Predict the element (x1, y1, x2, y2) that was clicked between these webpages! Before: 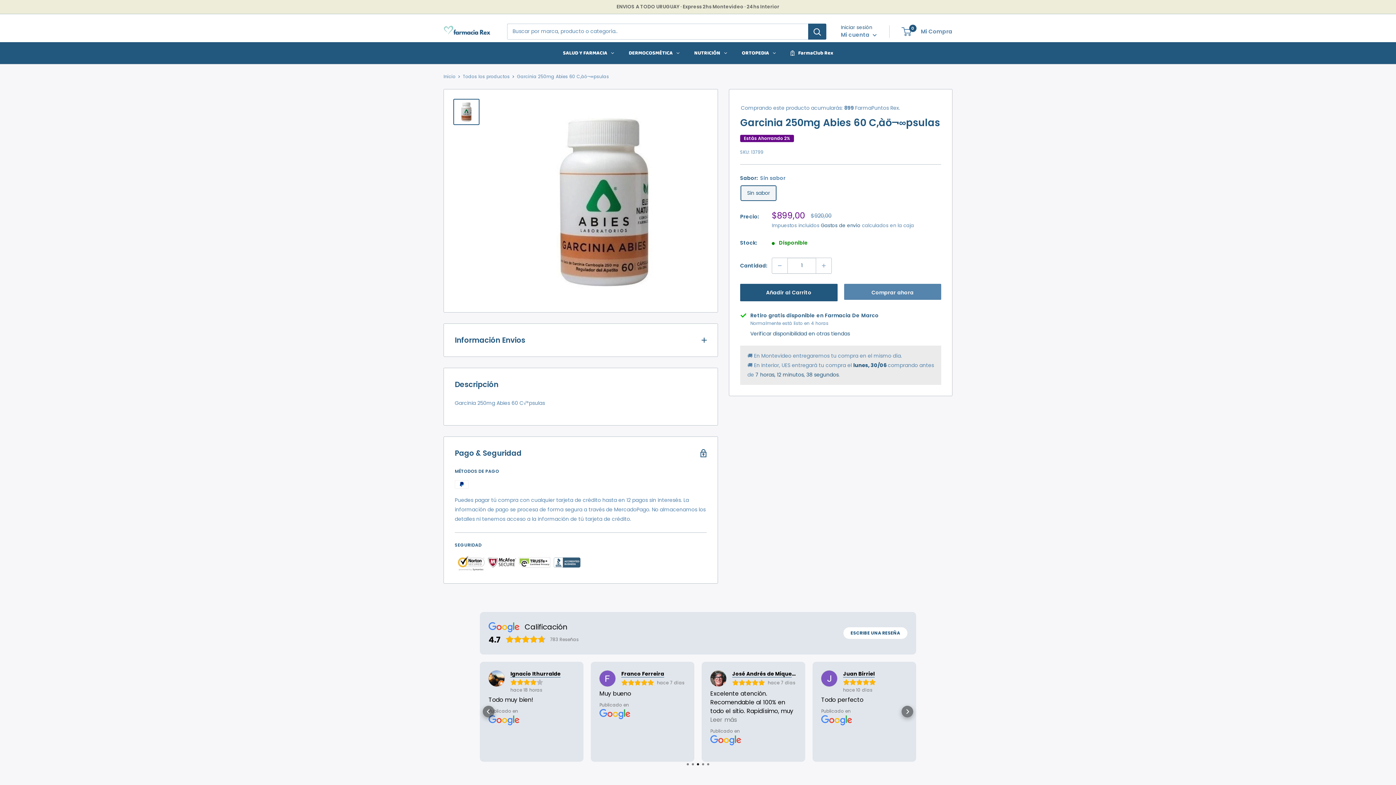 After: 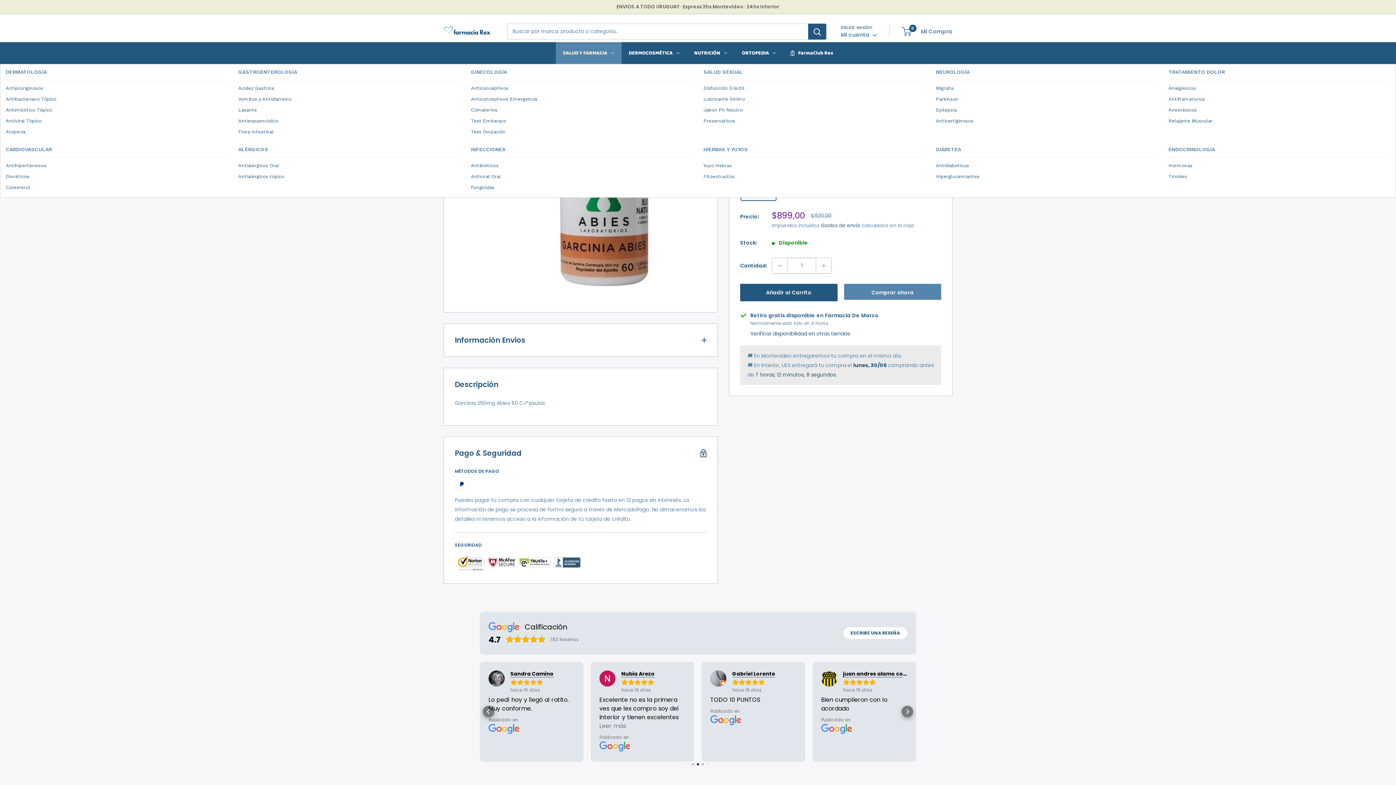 Action: label: SALUD Y FARMACIA bbox: (555, 42, 621, 63)